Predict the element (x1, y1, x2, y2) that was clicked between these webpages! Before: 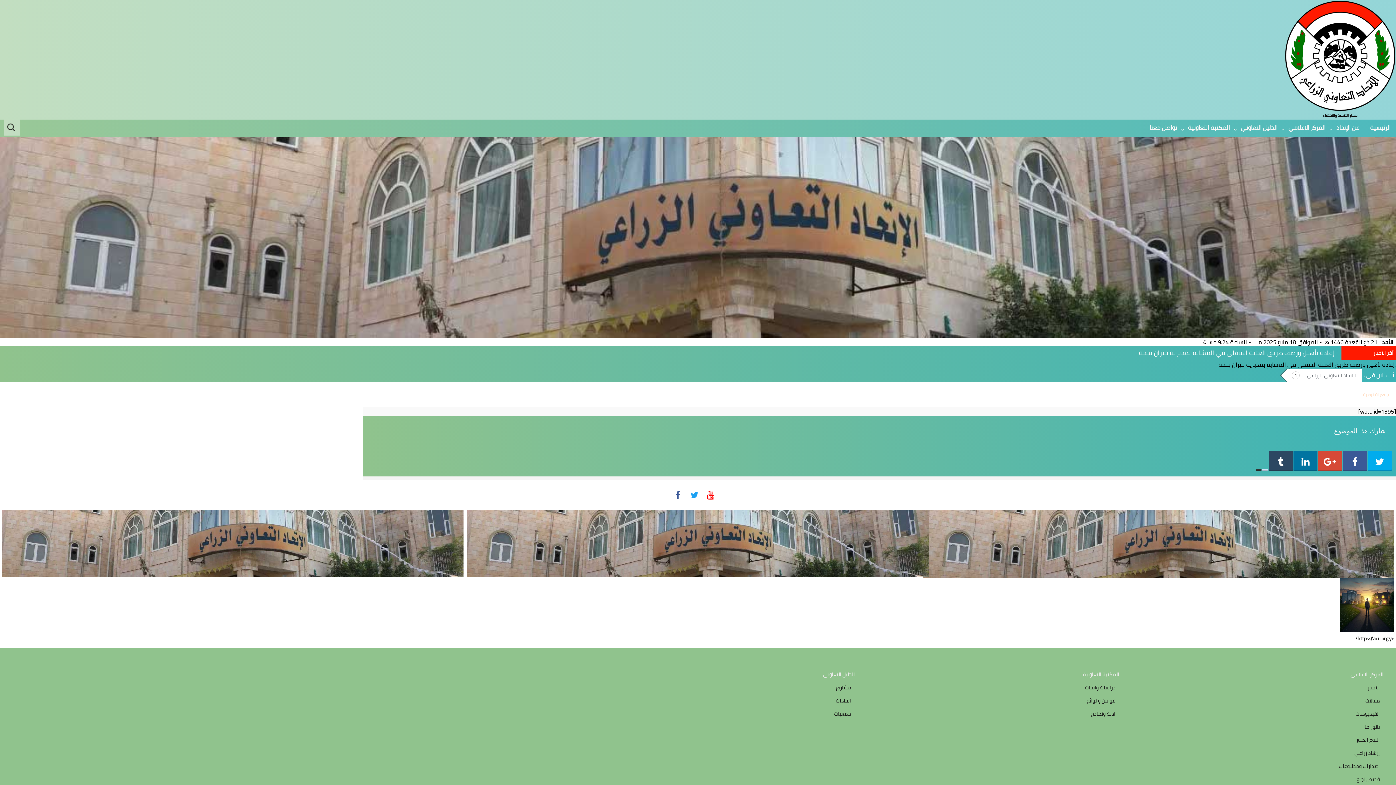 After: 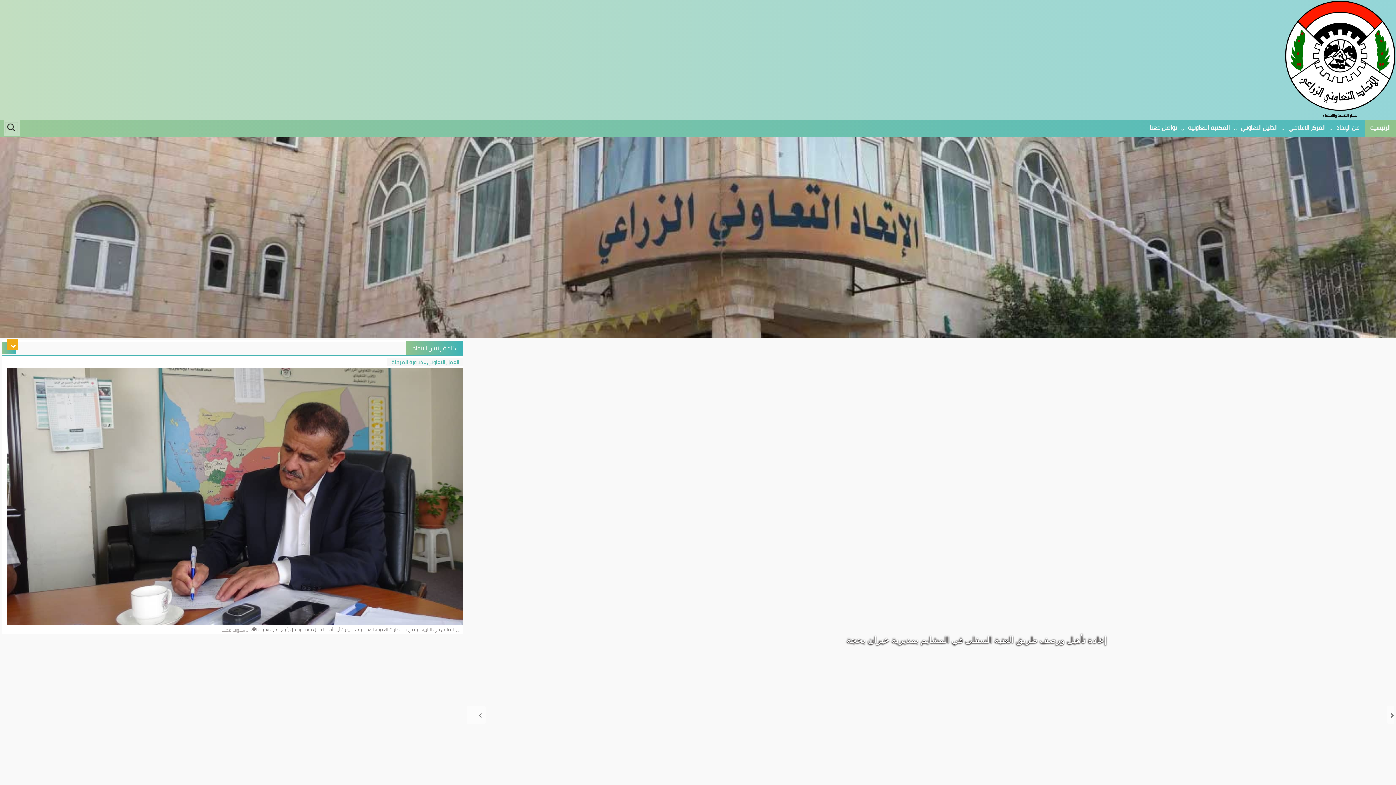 Action: label: الاتحاد التعاوني الزراعي bbox: (1287, 369, 1362, 382)